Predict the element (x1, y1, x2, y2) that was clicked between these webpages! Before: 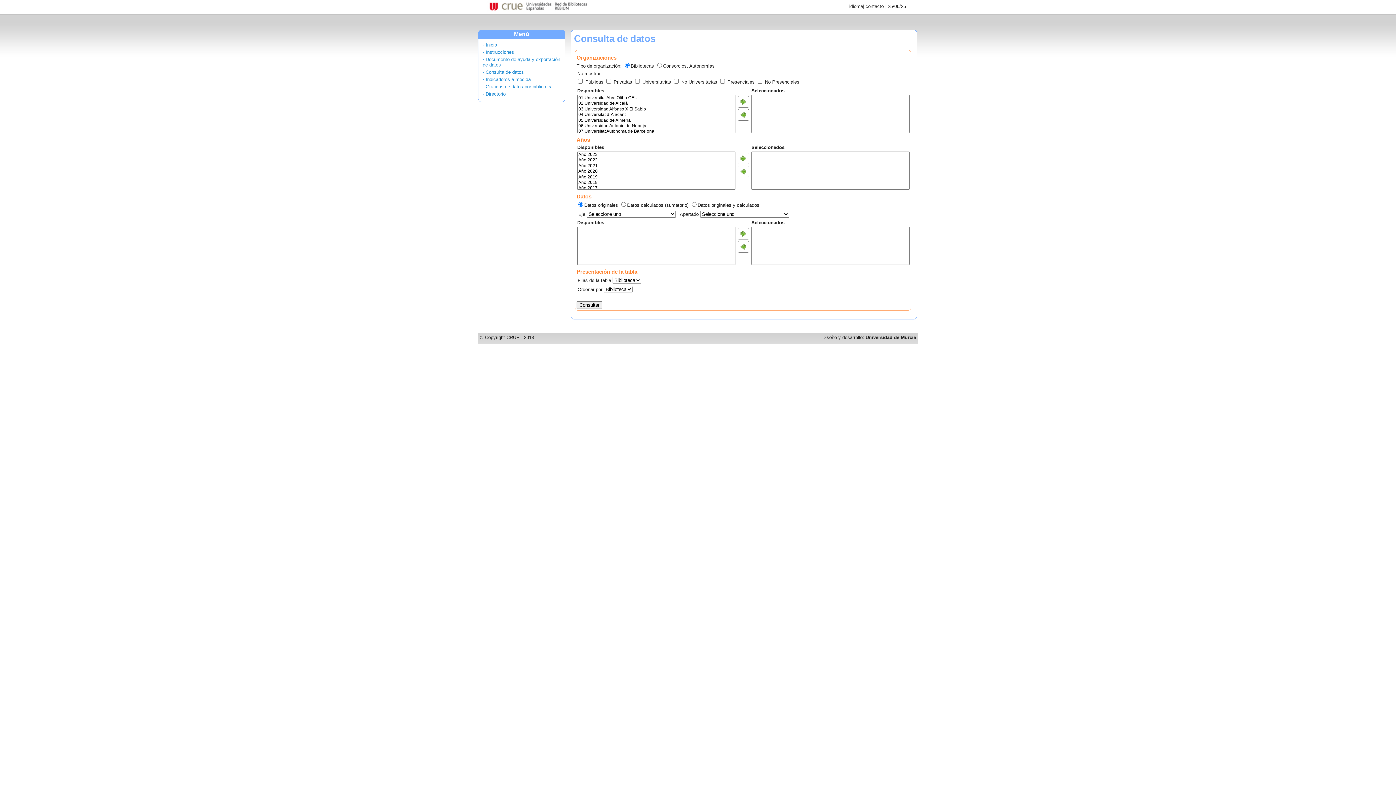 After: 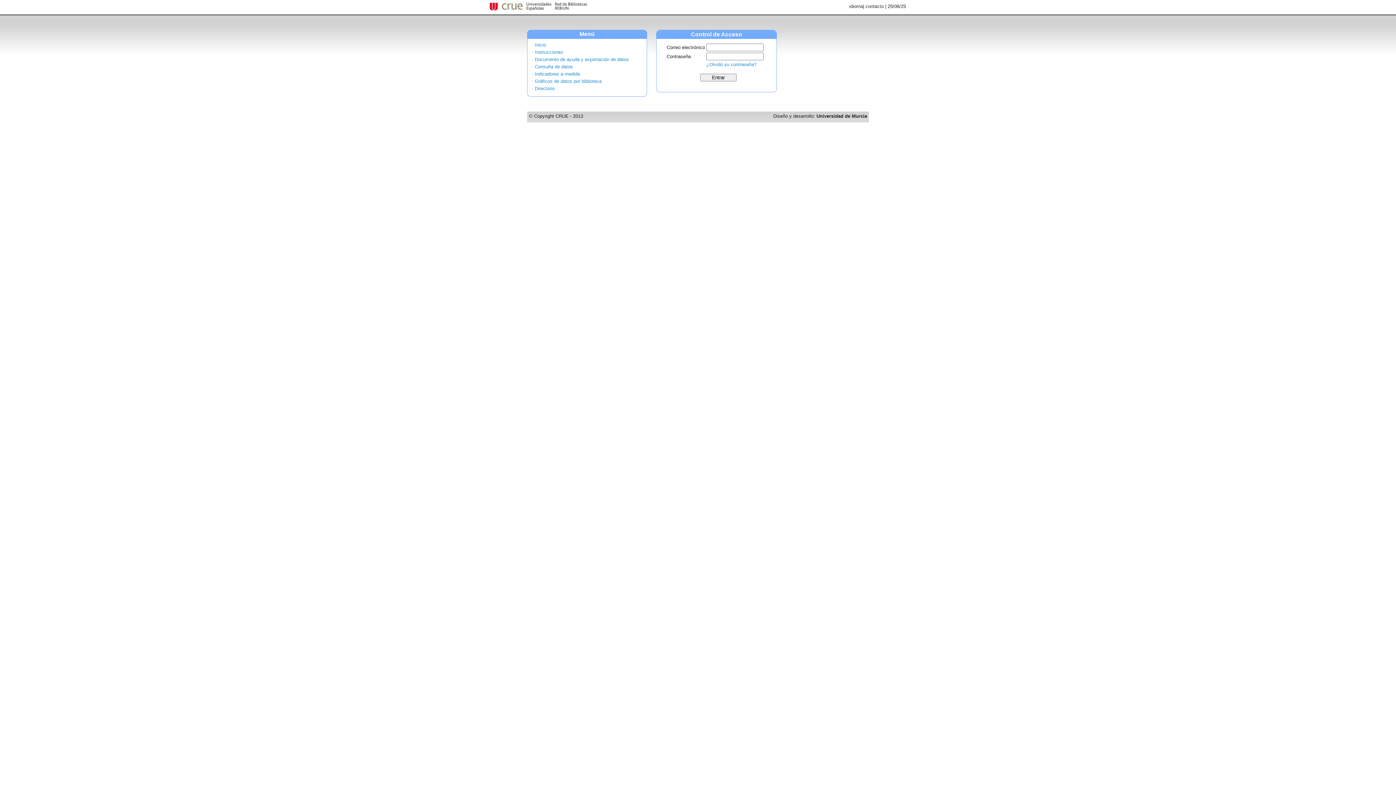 Action: label: · Inicio bbox: (482, 42, 497, 47)